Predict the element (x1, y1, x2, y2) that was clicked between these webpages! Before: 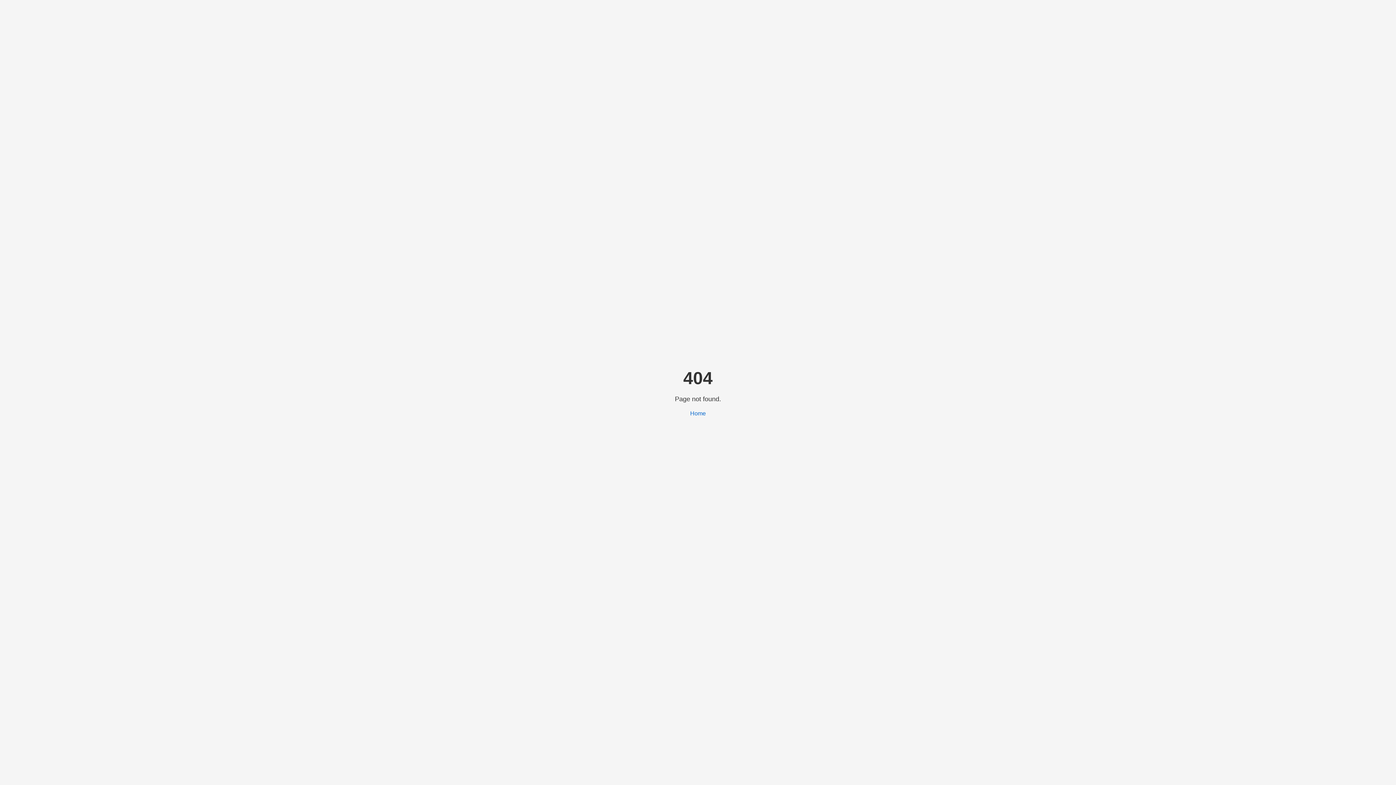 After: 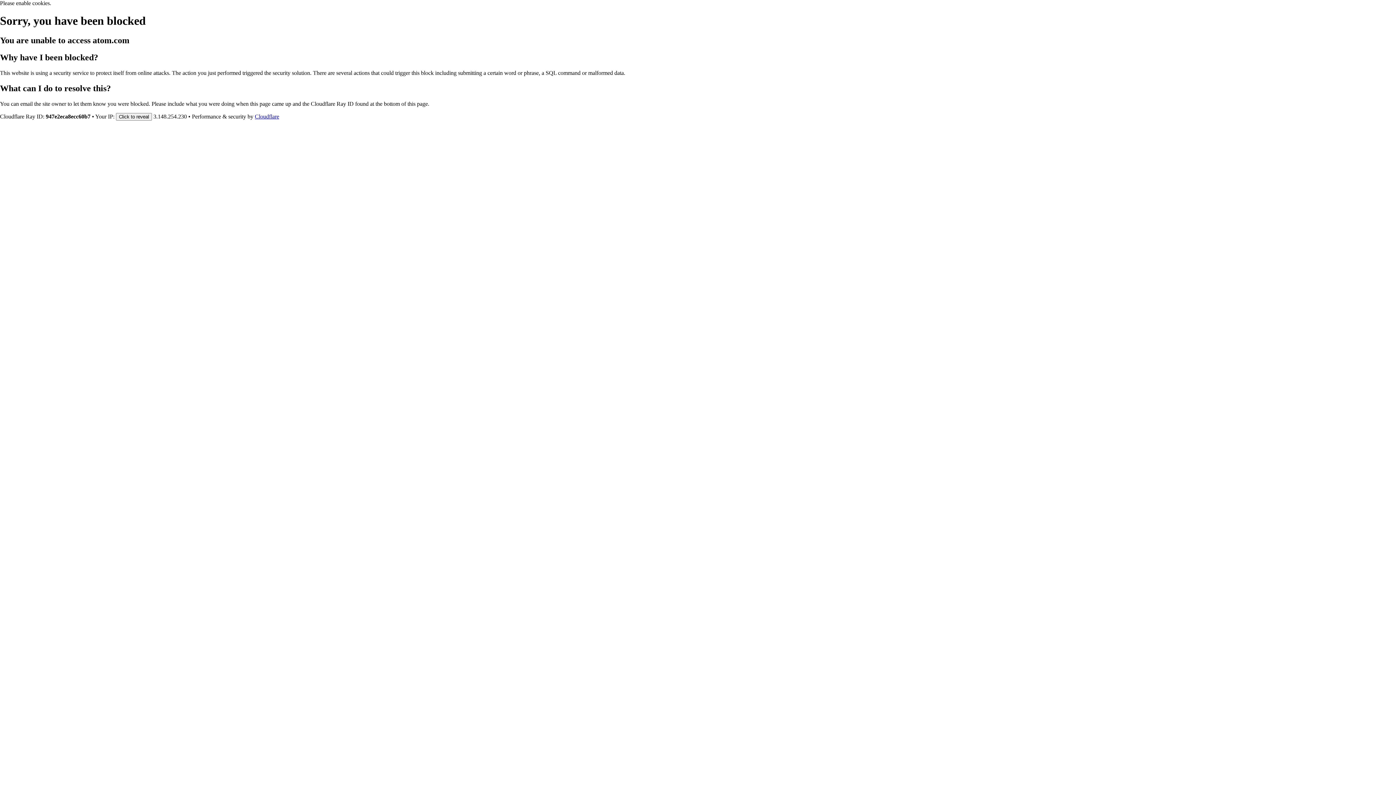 Action: label: Home bbox: (690, 410, 706, 416)